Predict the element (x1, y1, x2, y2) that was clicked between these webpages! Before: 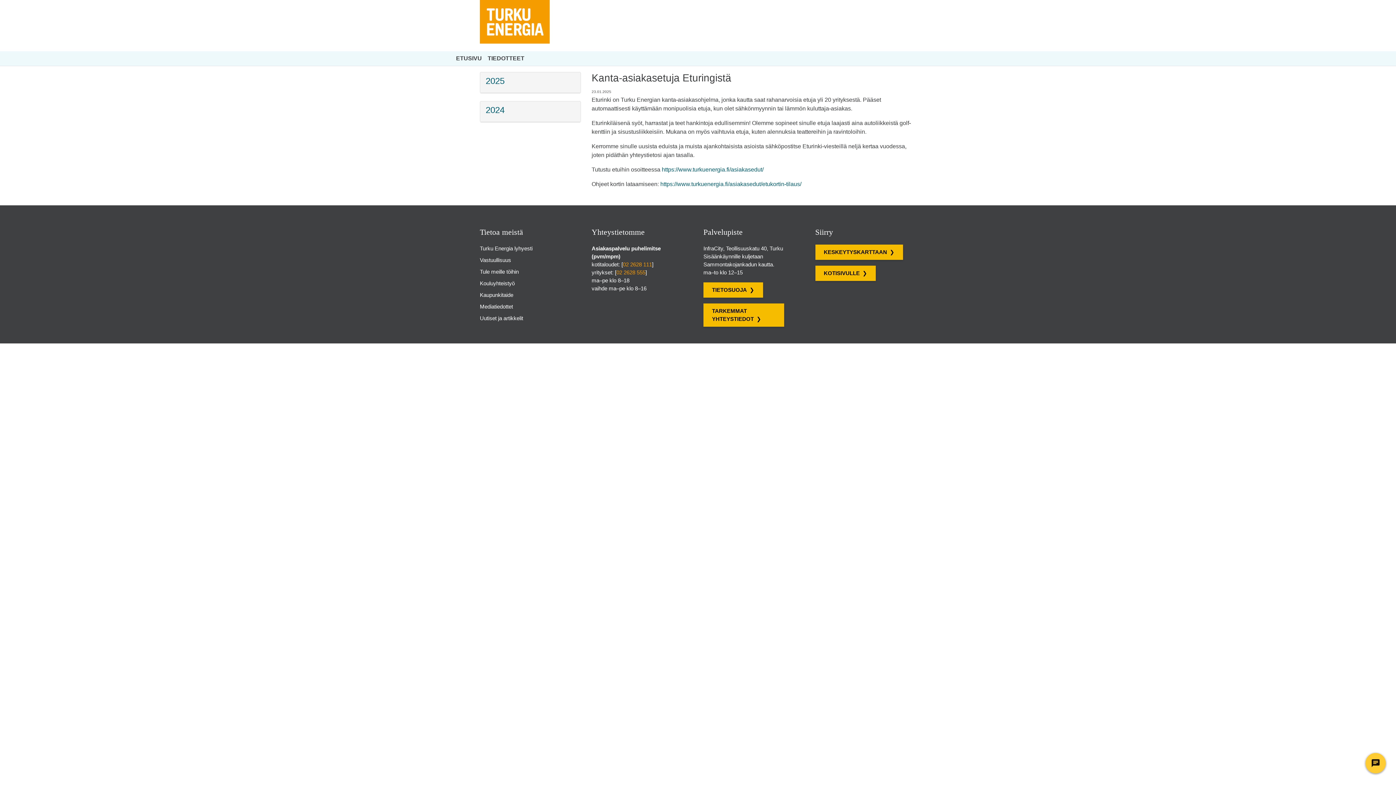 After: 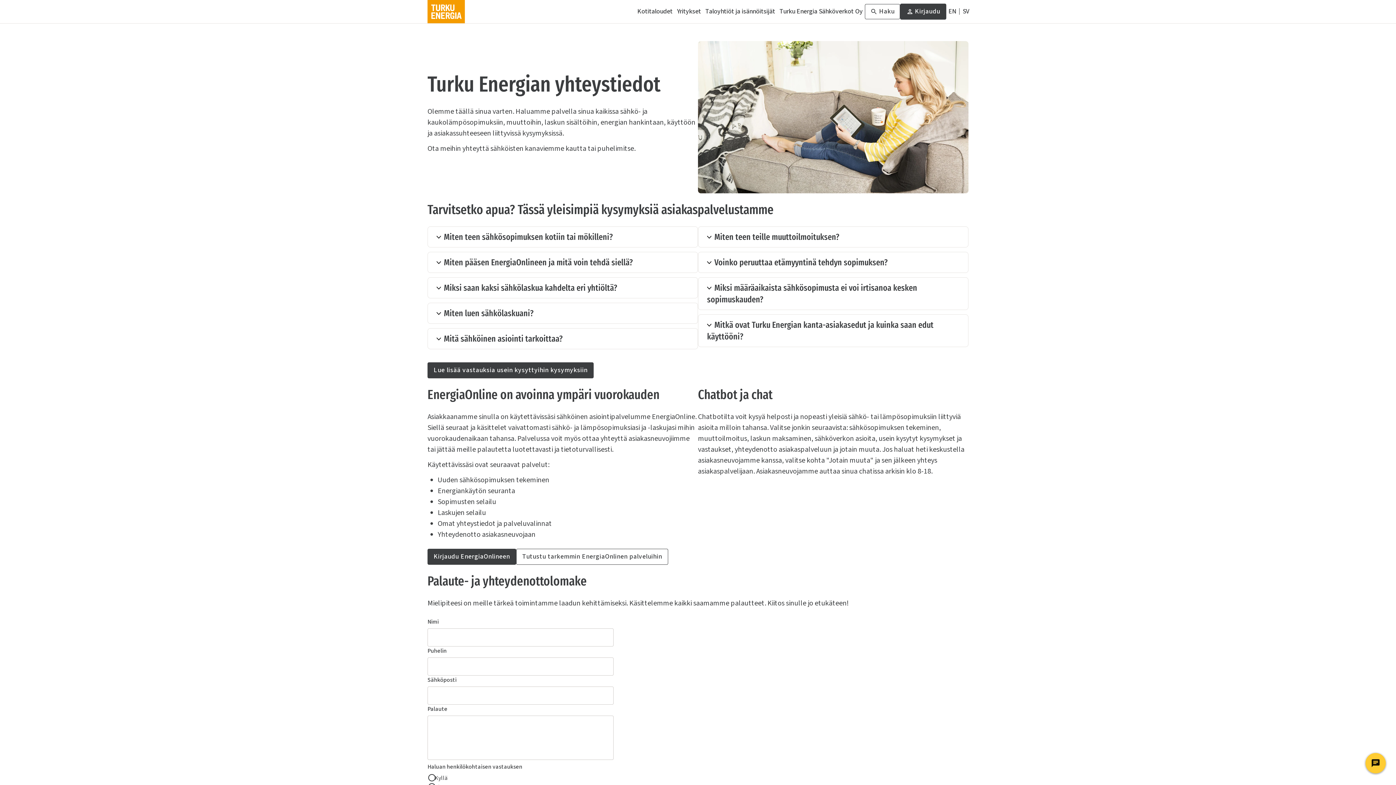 Action: bbox: (703, 303, 784, 326) label: TARKEMMAT YHTEYSTIEDOT